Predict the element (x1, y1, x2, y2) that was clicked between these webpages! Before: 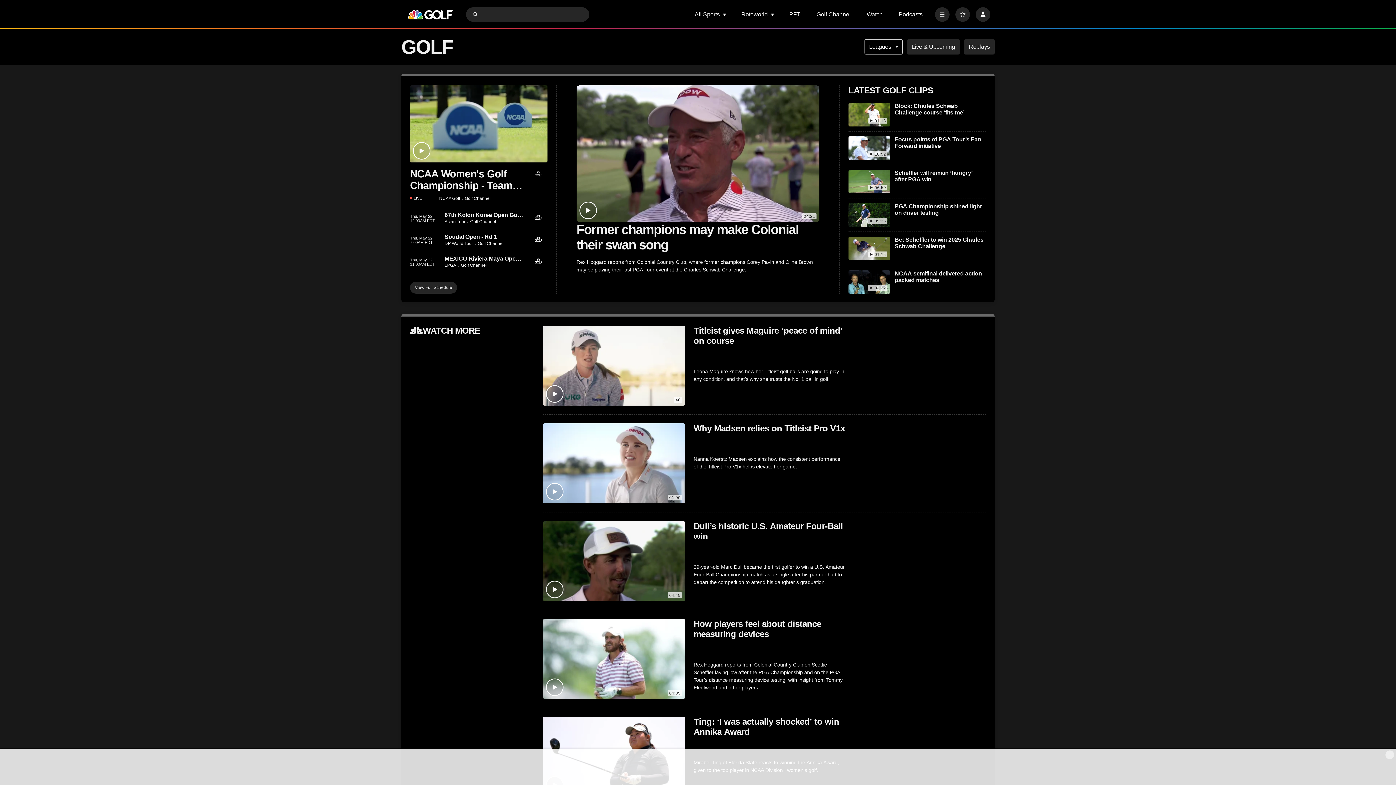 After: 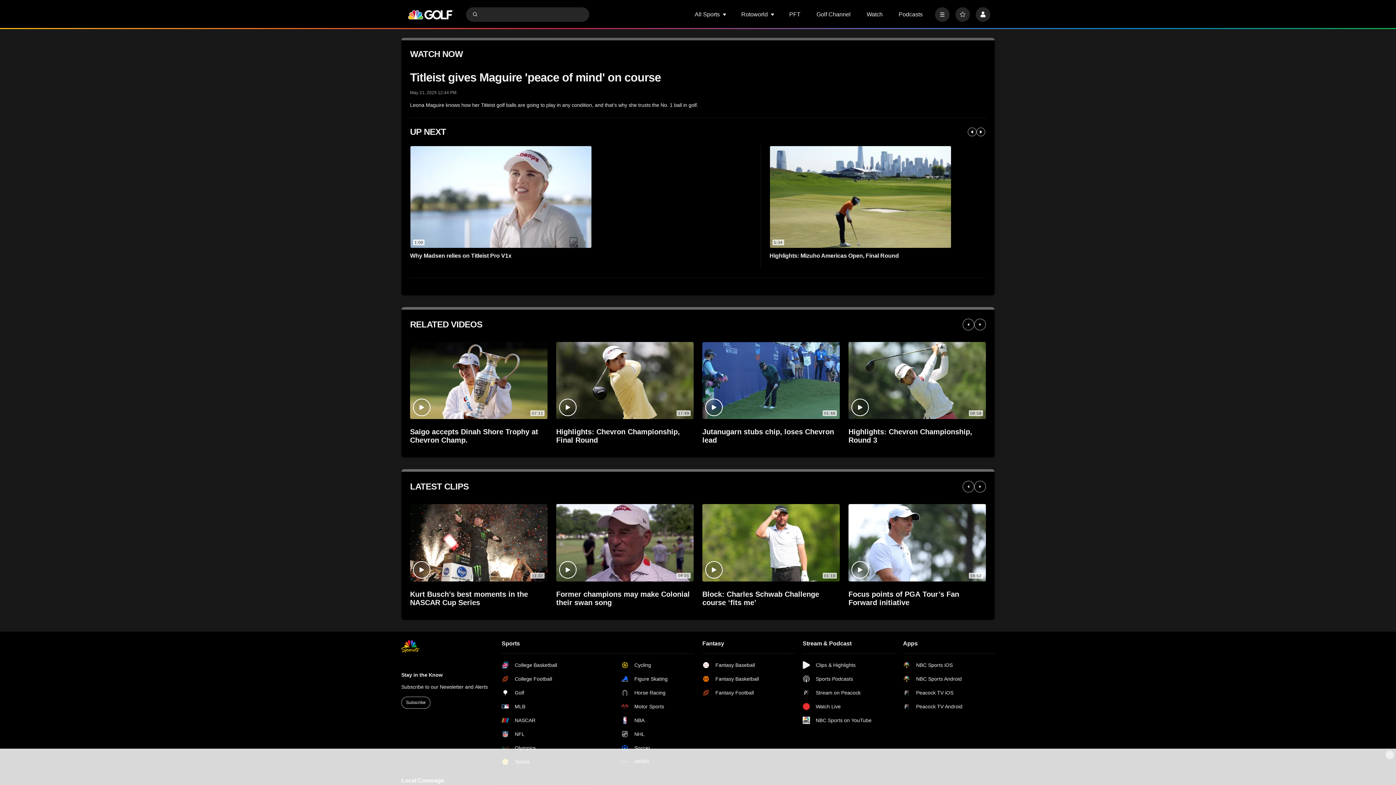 Action: label: Titleist gives Maguire ‘peace of mind’ on course bbox: (543, 325, 685, 405)